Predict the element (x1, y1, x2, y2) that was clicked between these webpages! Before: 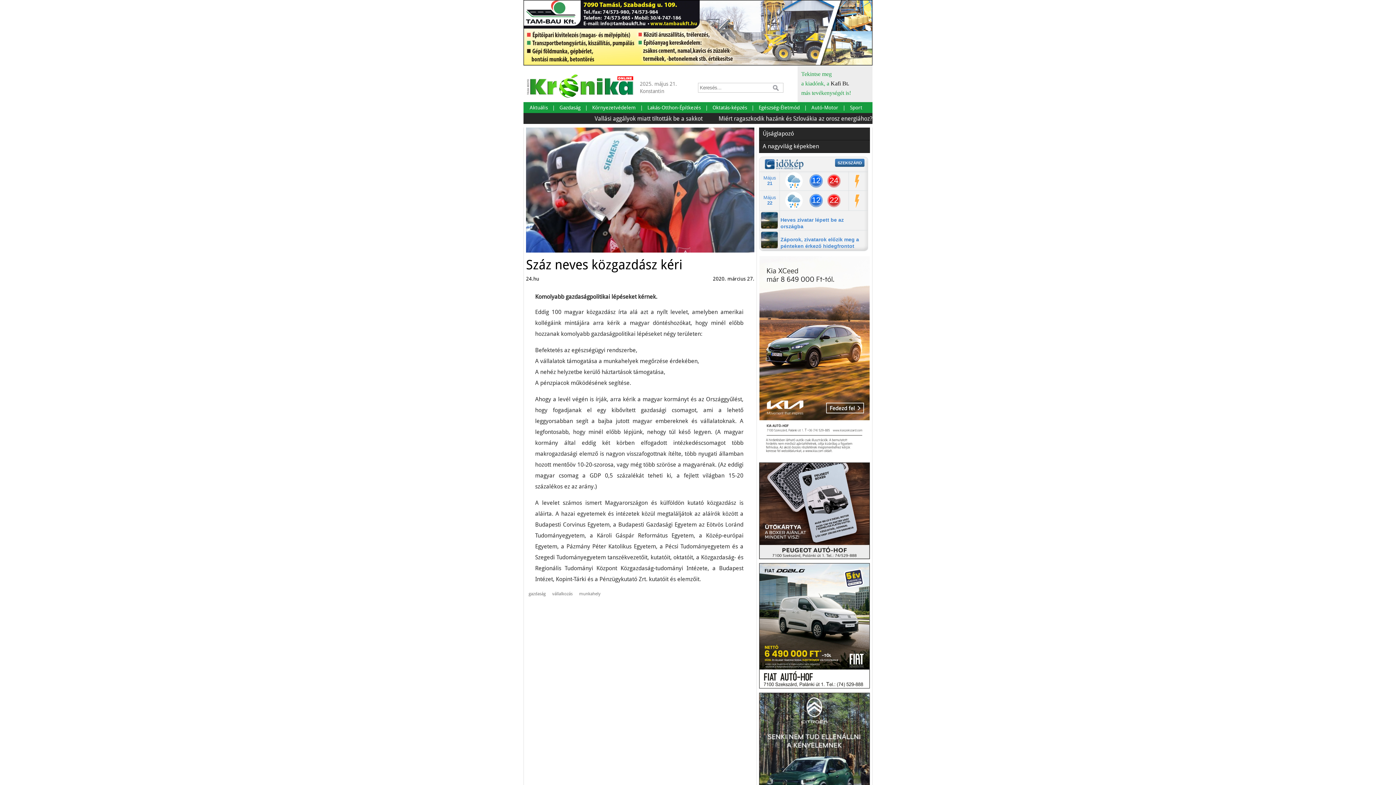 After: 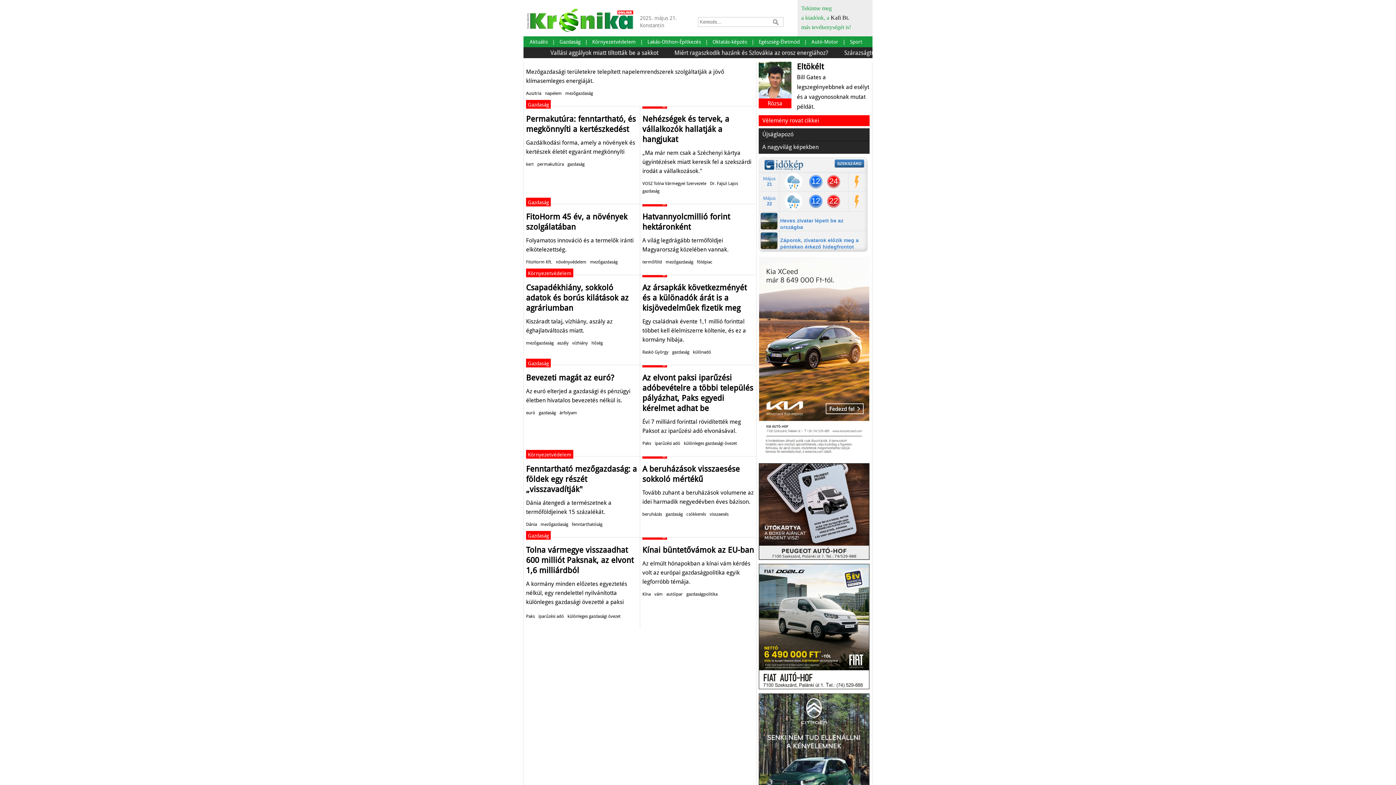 Action: bbox: (528, 591, 545, 596) label: gazdaság